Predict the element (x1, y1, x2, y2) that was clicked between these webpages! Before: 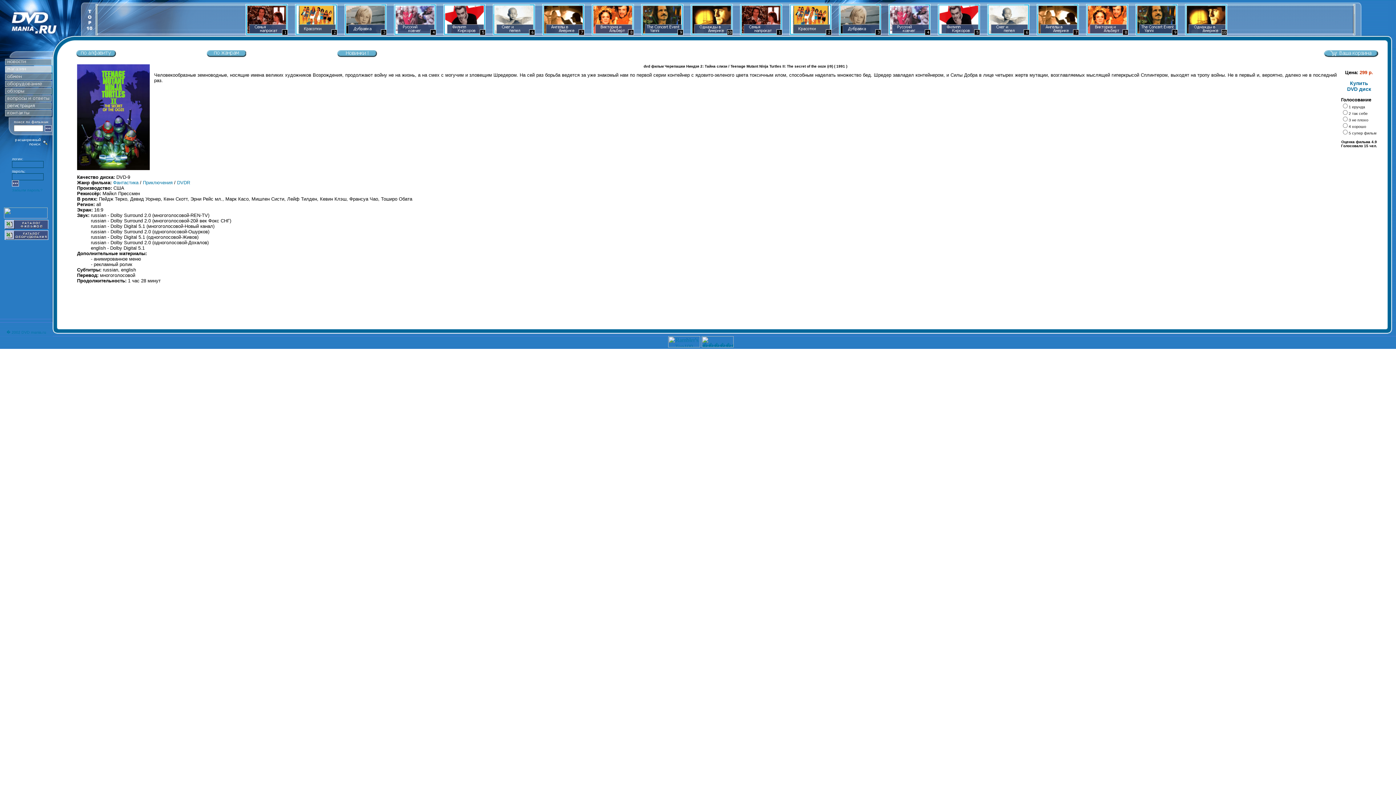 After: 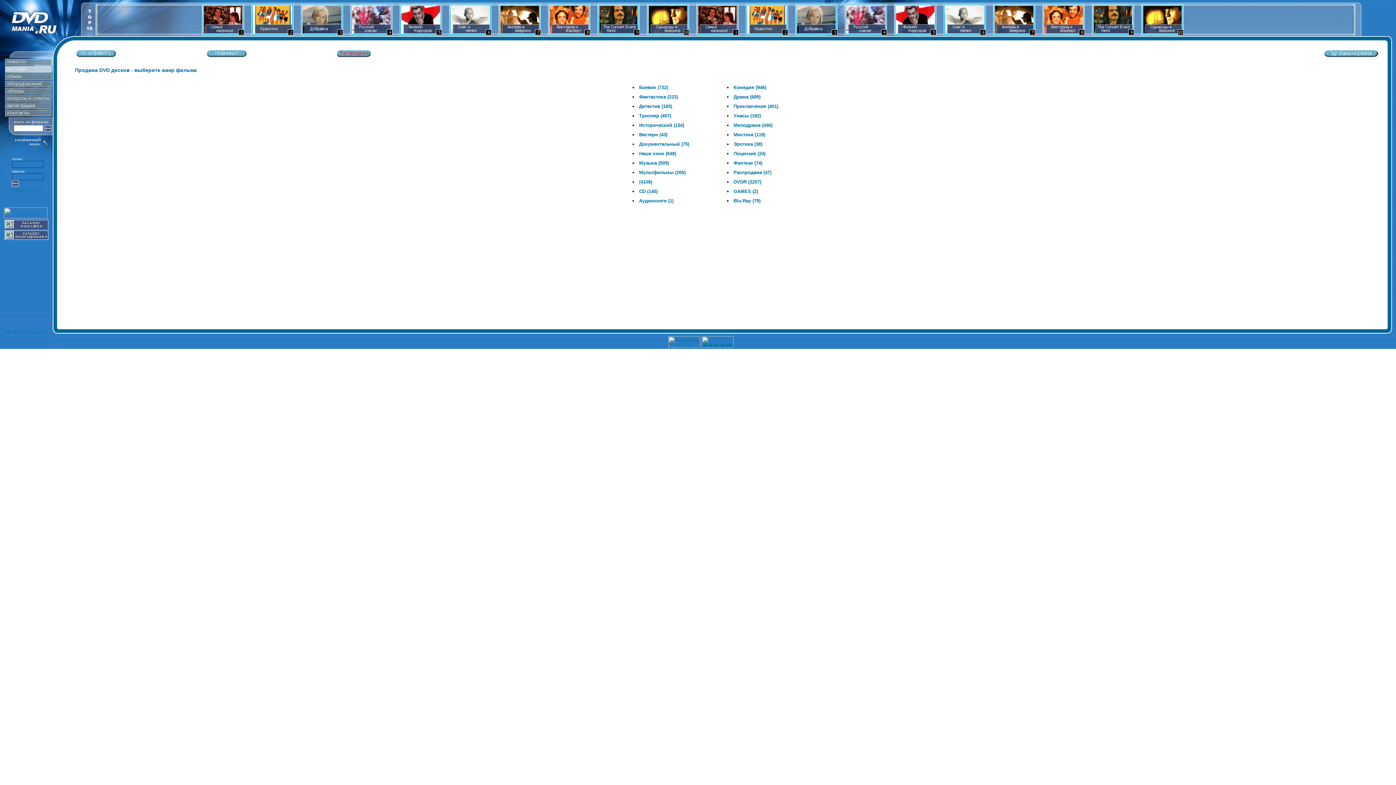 Action: bbox: (5, 67, 51, 73)